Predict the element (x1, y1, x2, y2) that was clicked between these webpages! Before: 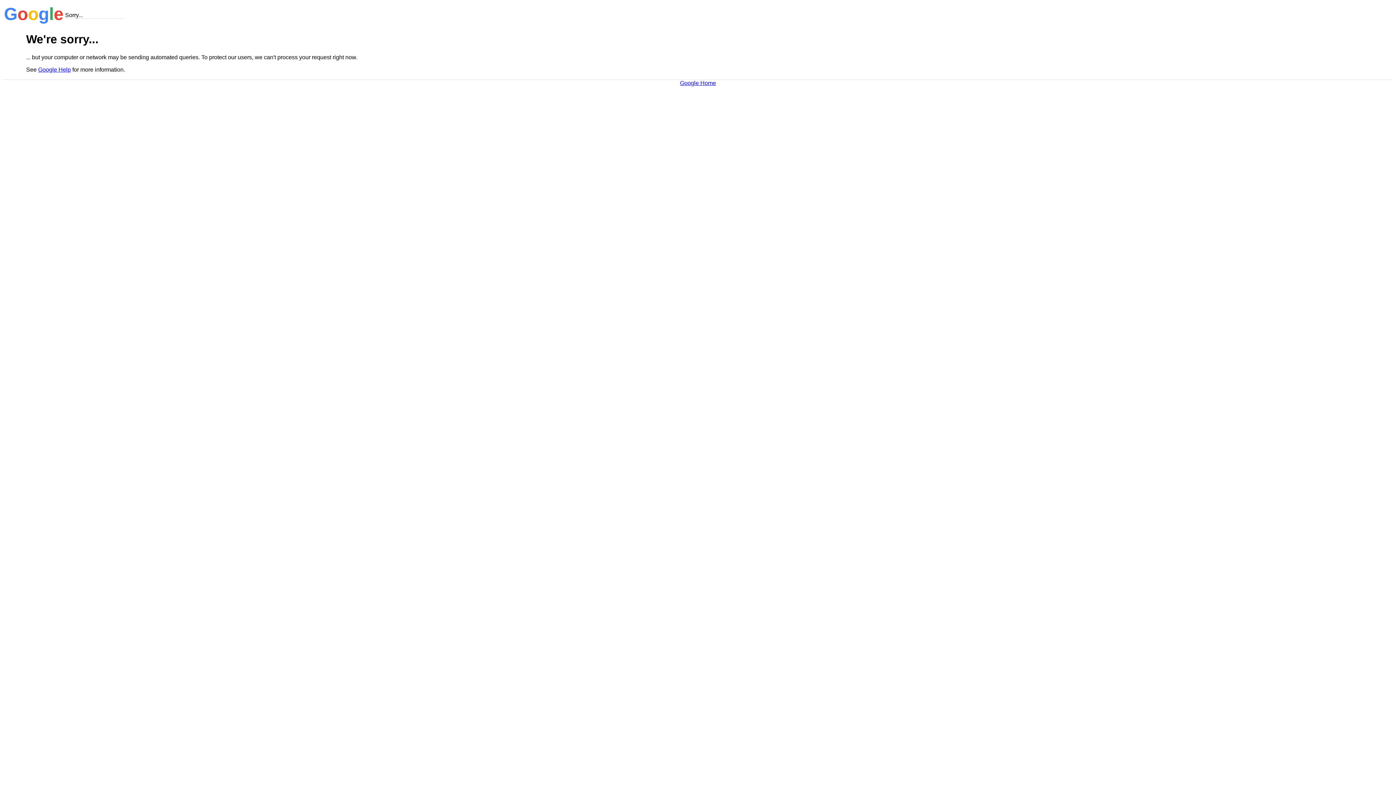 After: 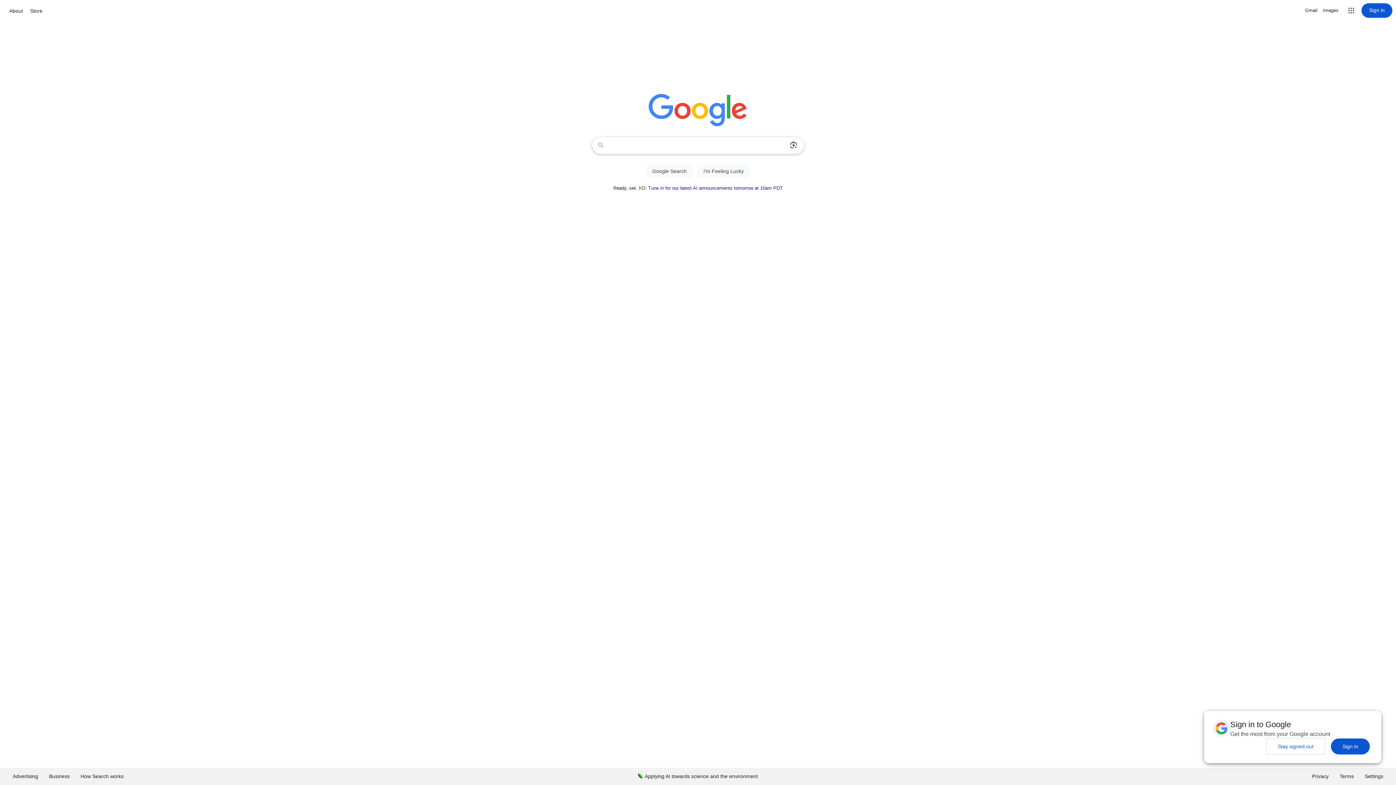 Action: label: Google Home bbox: (680, 79, 716, 86)